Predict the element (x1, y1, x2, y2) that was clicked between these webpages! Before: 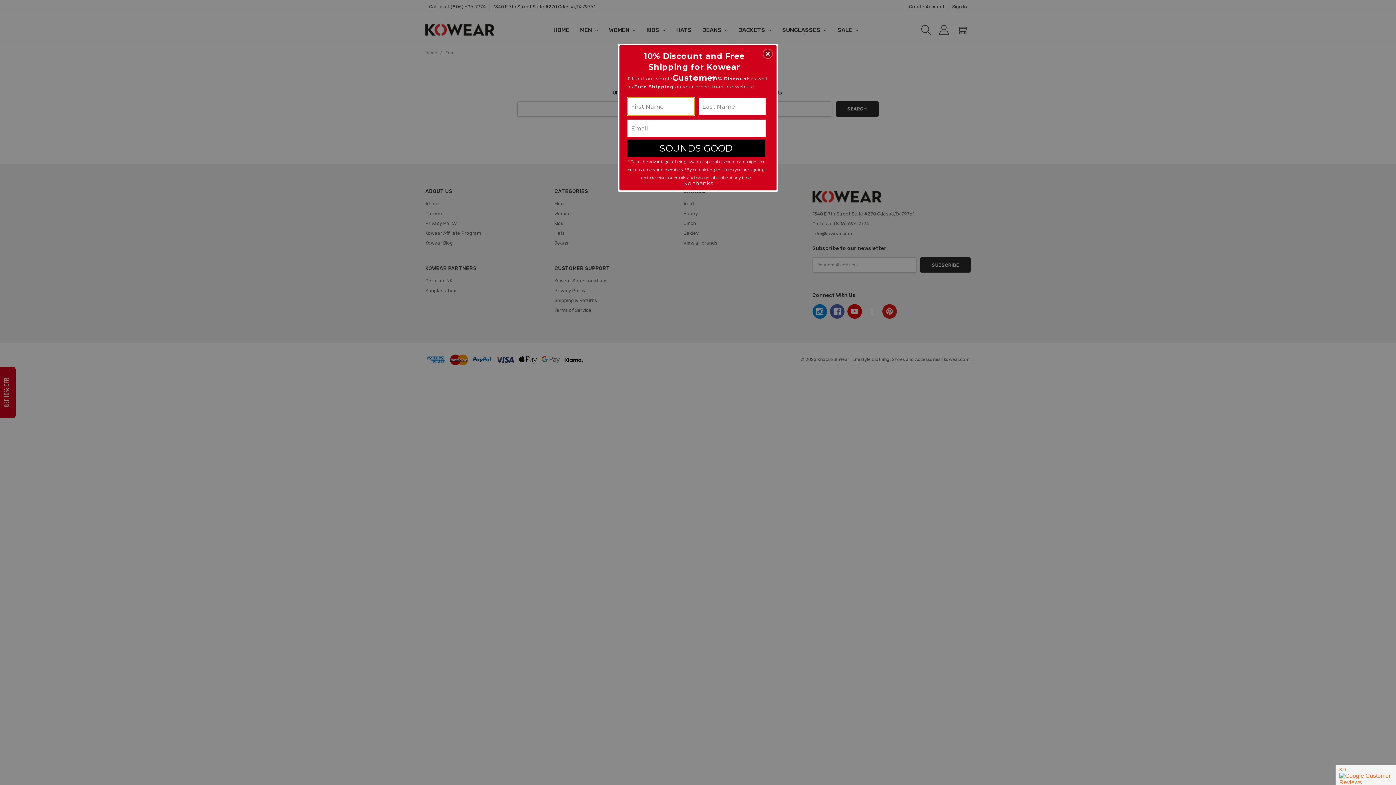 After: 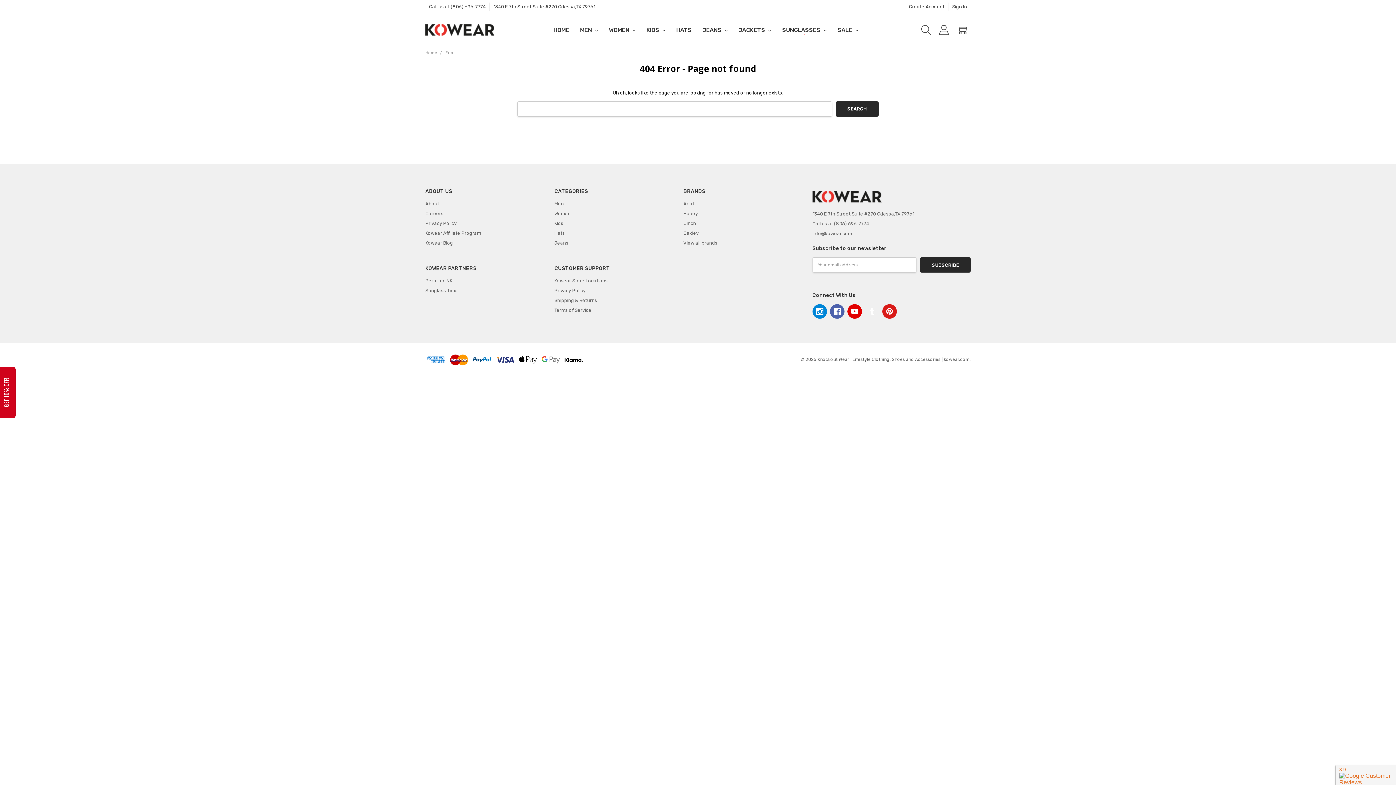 Action: bbox: (631, 176, 765, 190) label: No thanks